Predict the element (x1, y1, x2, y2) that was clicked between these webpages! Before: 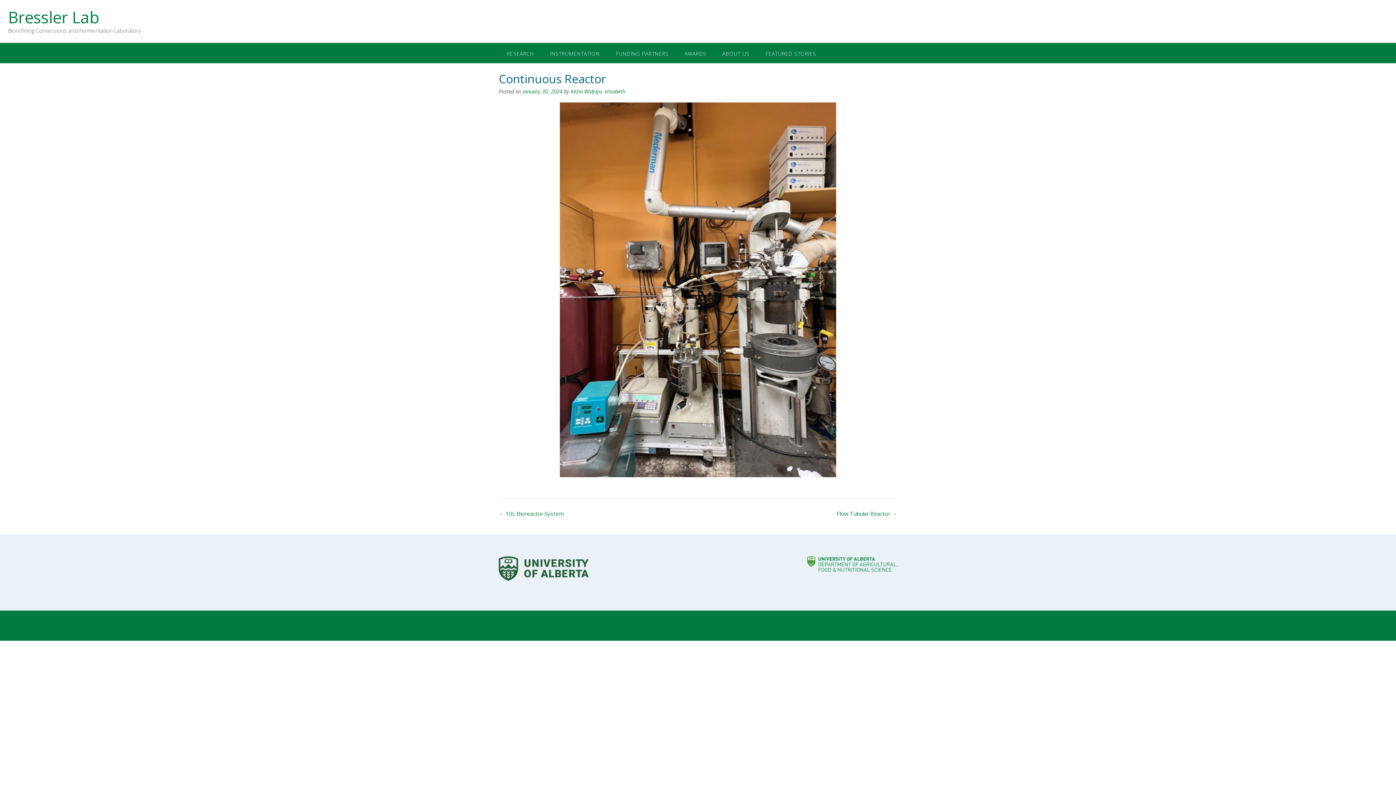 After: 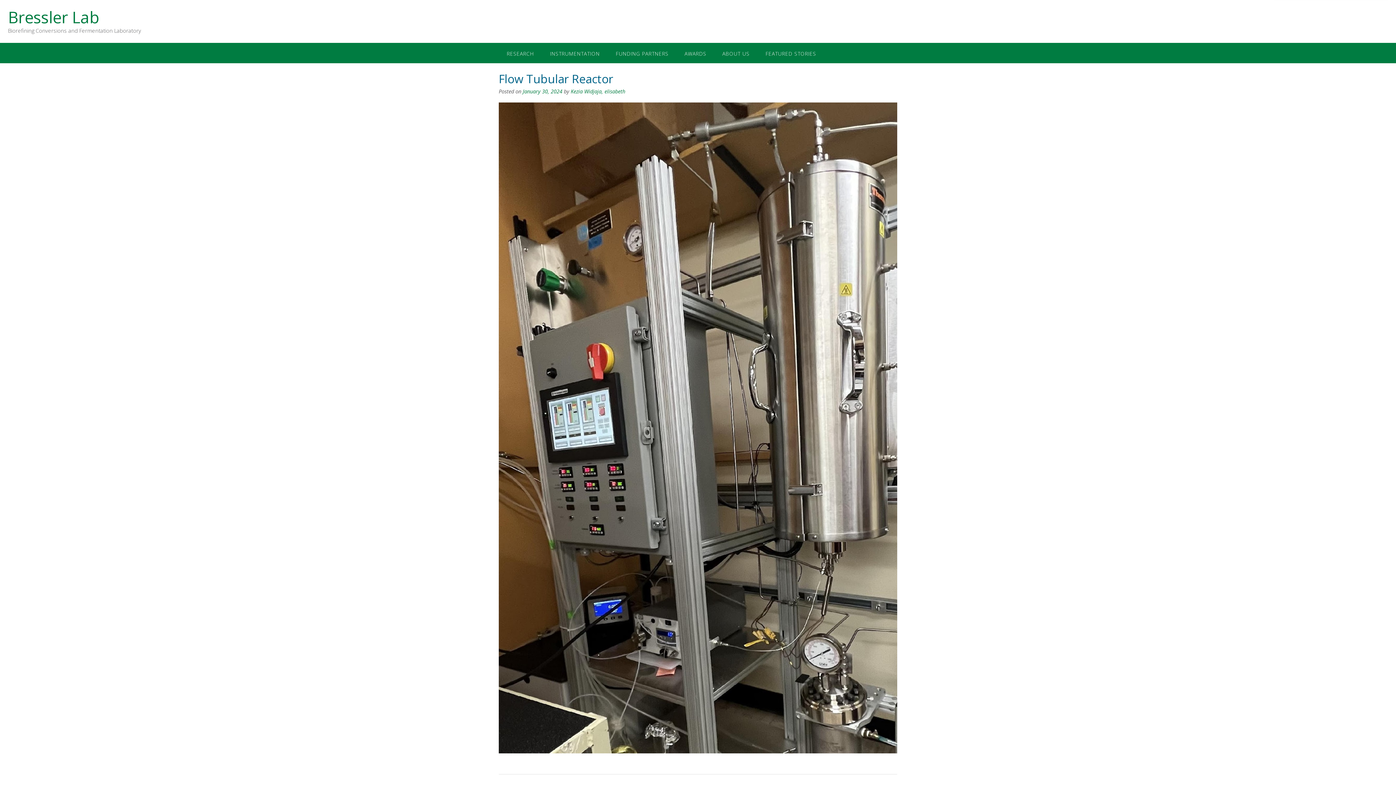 Action: label: Flow Tubular Reactor → bbox: (837, 510, 897, 517)